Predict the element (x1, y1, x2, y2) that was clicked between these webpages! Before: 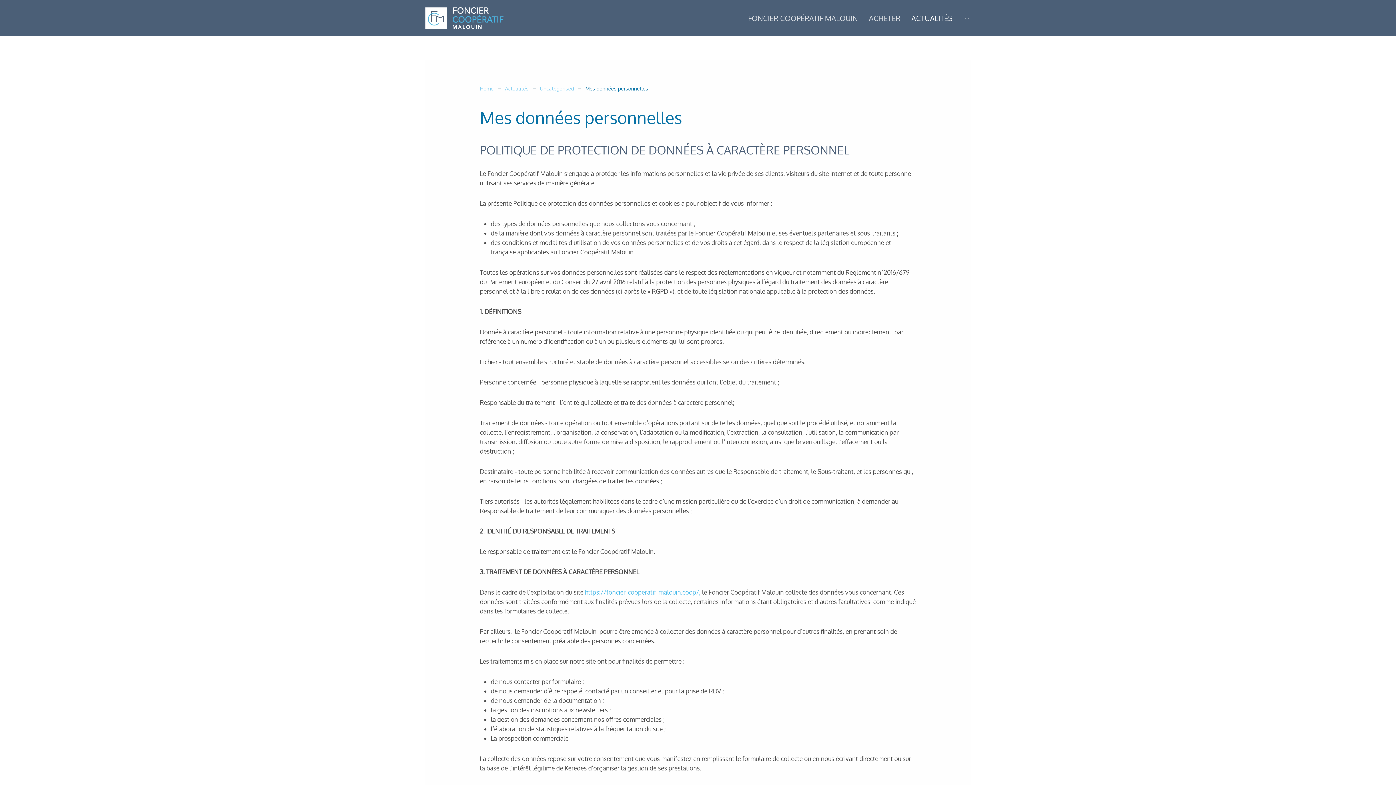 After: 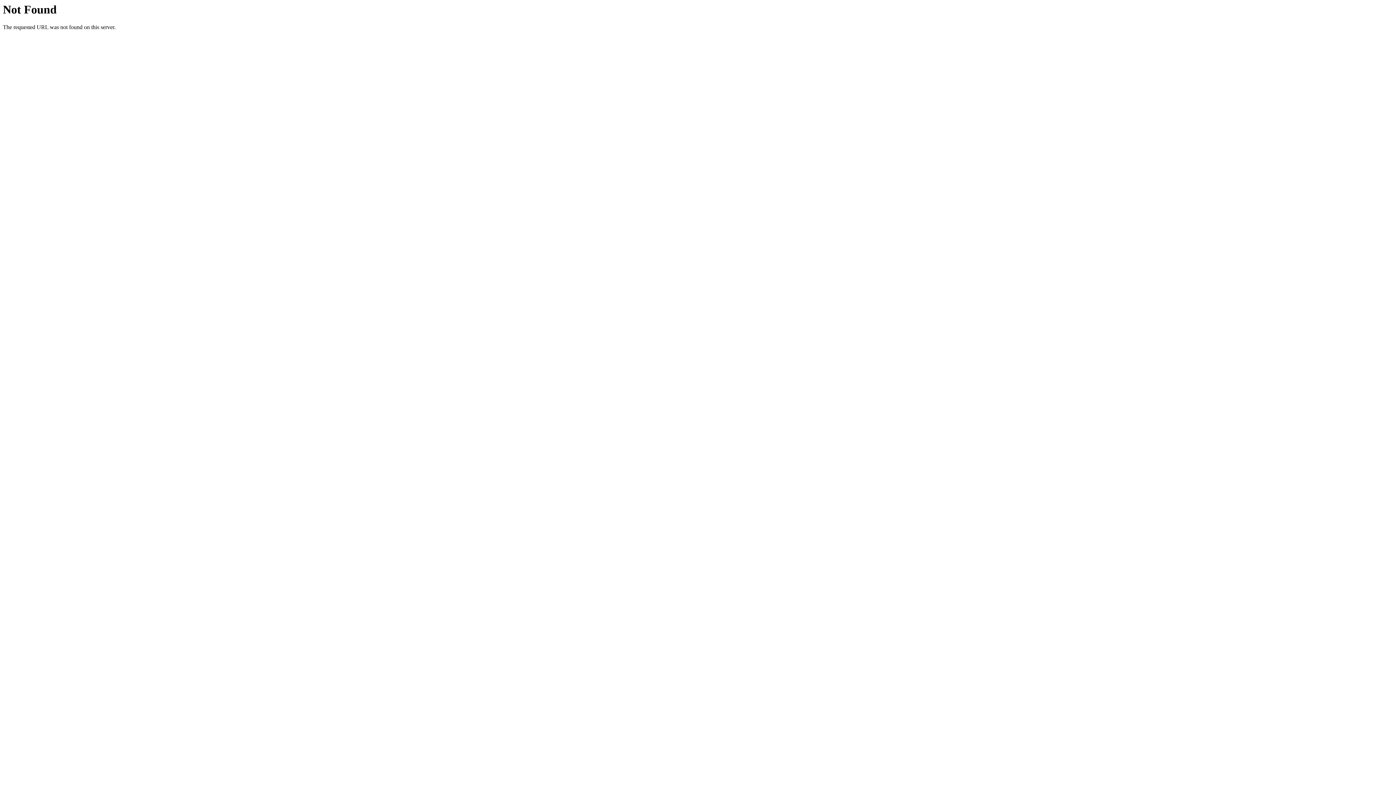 Action: label: https://foncier-cooperatif-malouin.coop/,  bbox: (585, 588, 702, 596)